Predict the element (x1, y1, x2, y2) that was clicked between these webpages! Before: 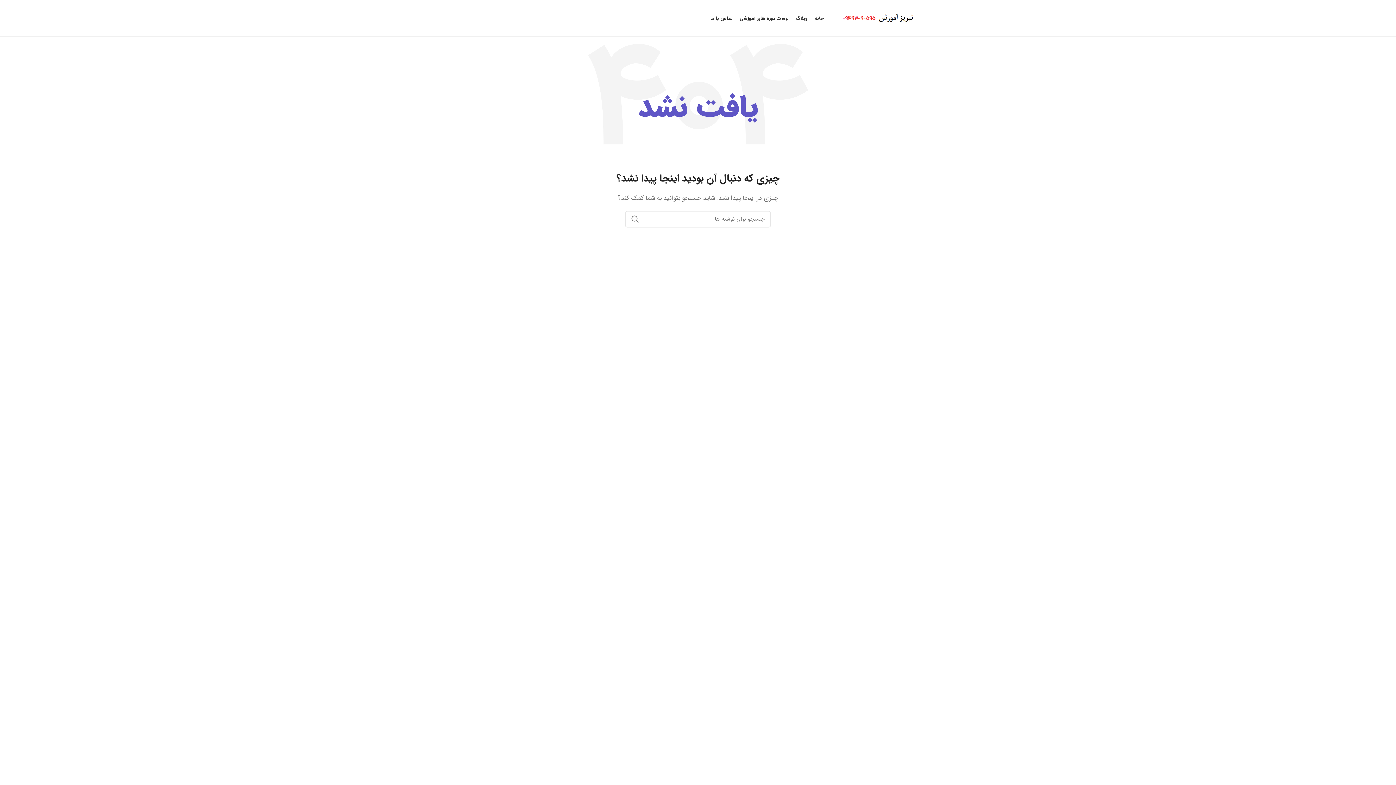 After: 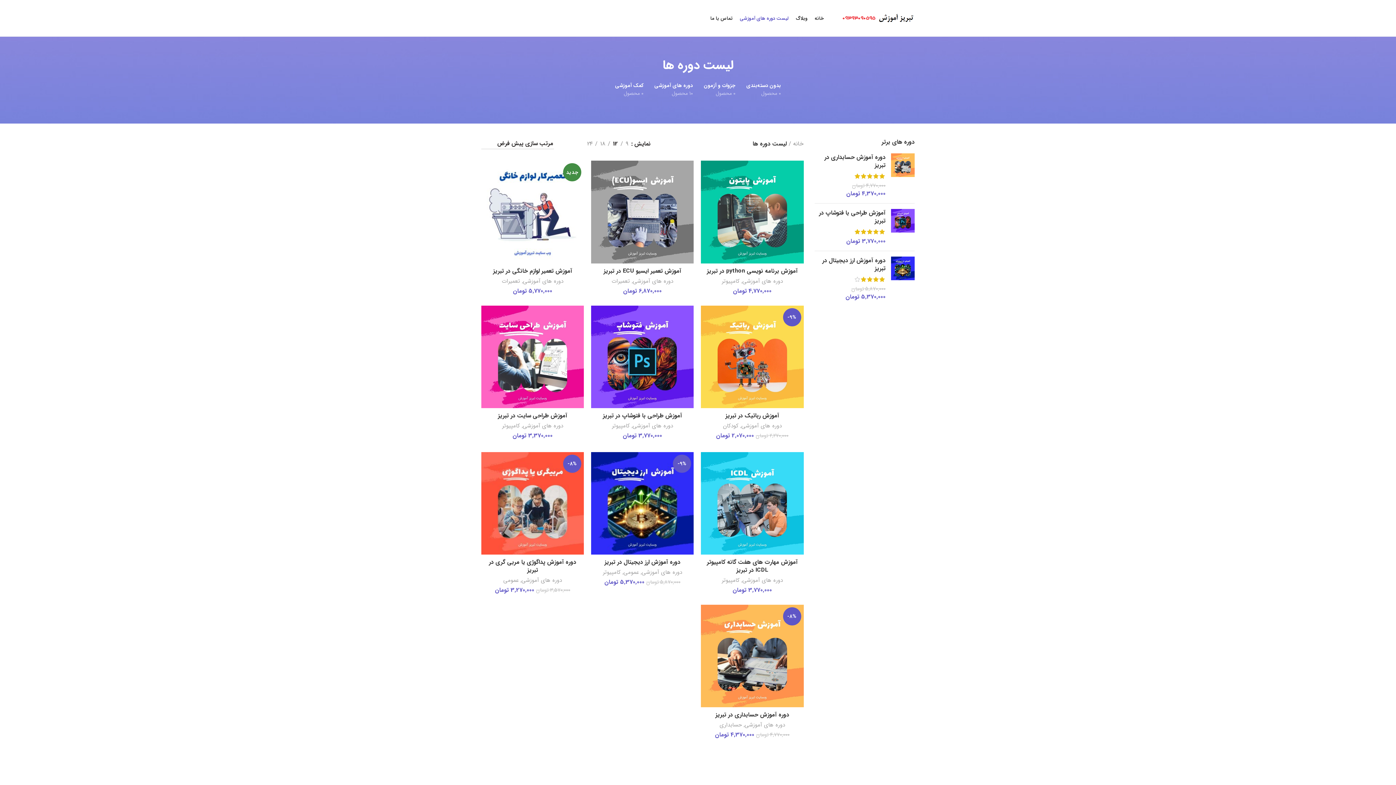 Action: label: لیست دوره های آموزشی bbox: (736, 10, 792, 25)